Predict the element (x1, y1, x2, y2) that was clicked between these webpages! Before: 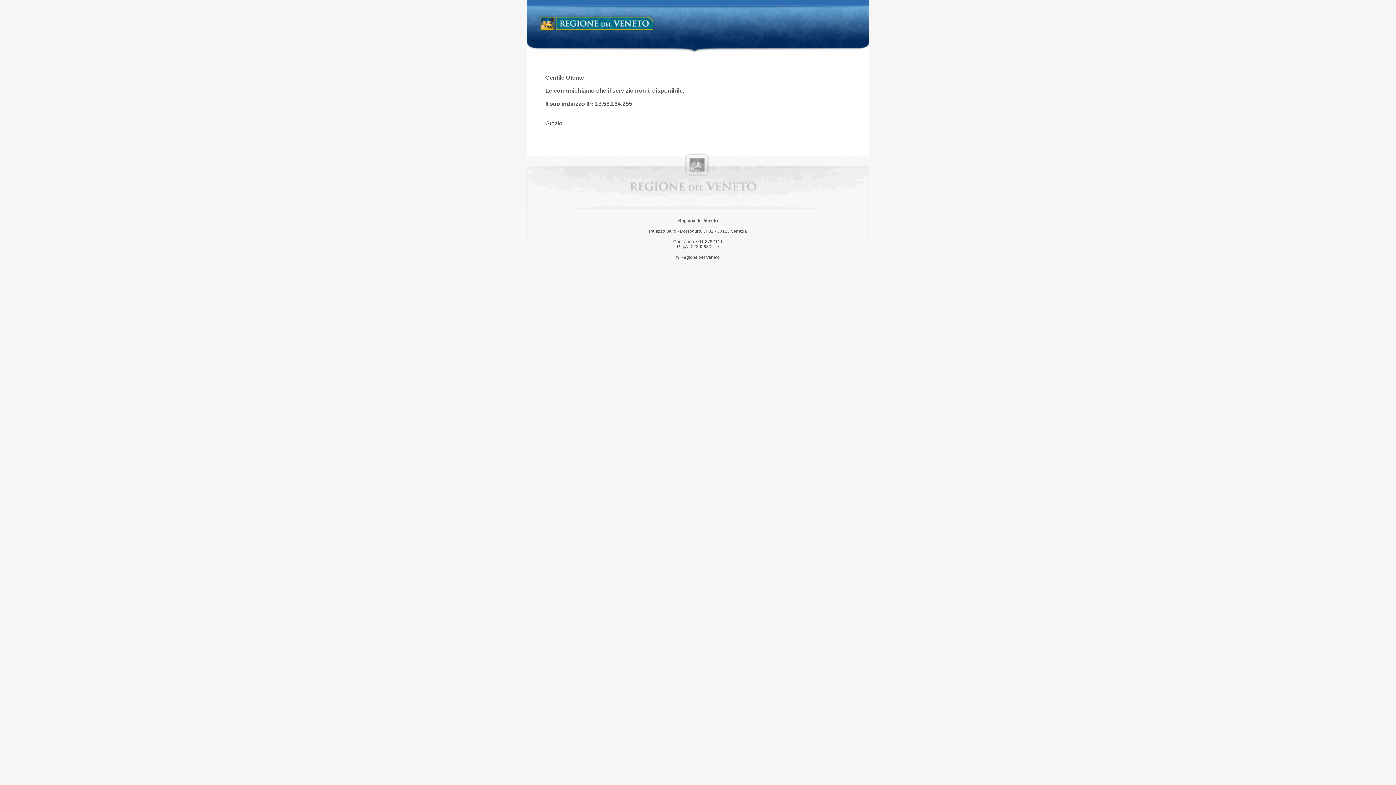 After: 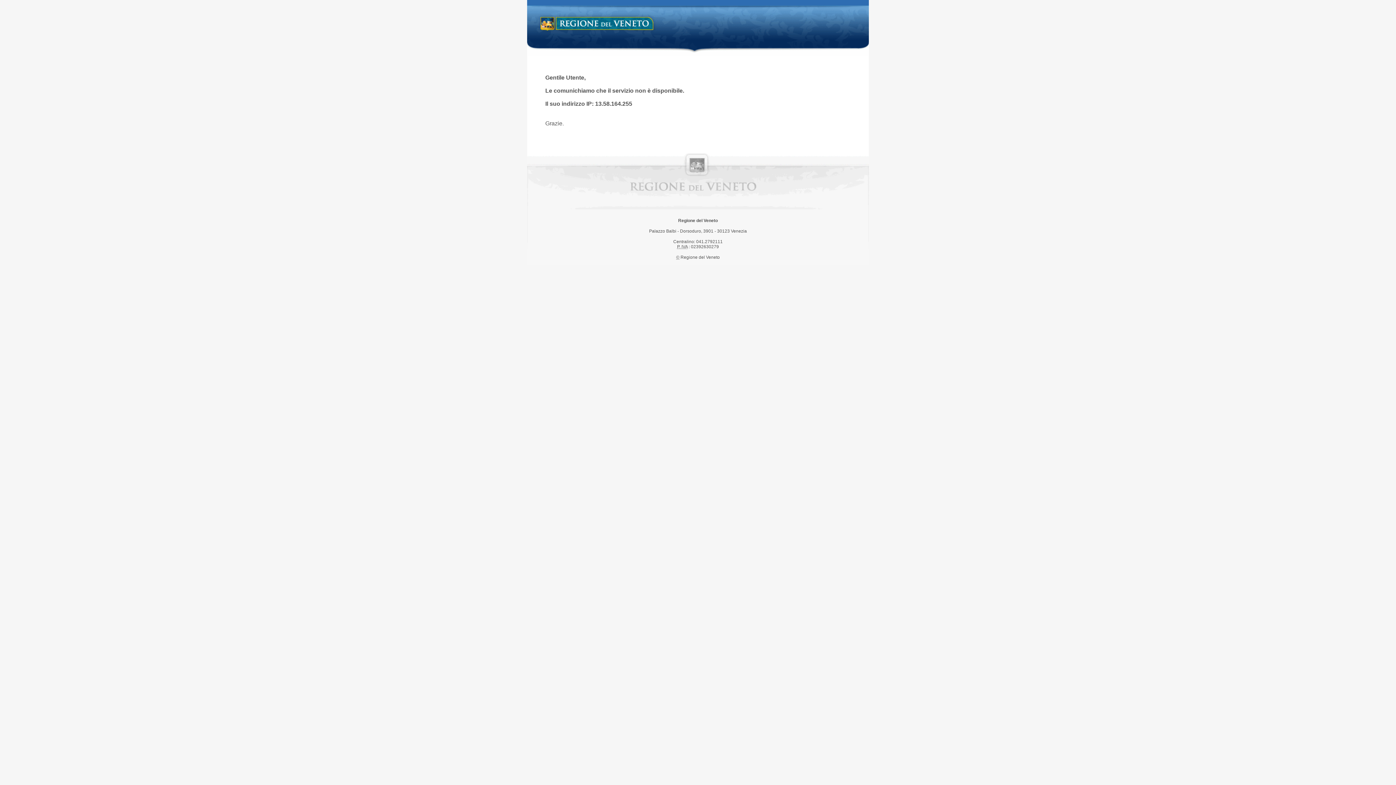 Action: label: Regione del Veneto bbox: (538, 14, 658, 34)